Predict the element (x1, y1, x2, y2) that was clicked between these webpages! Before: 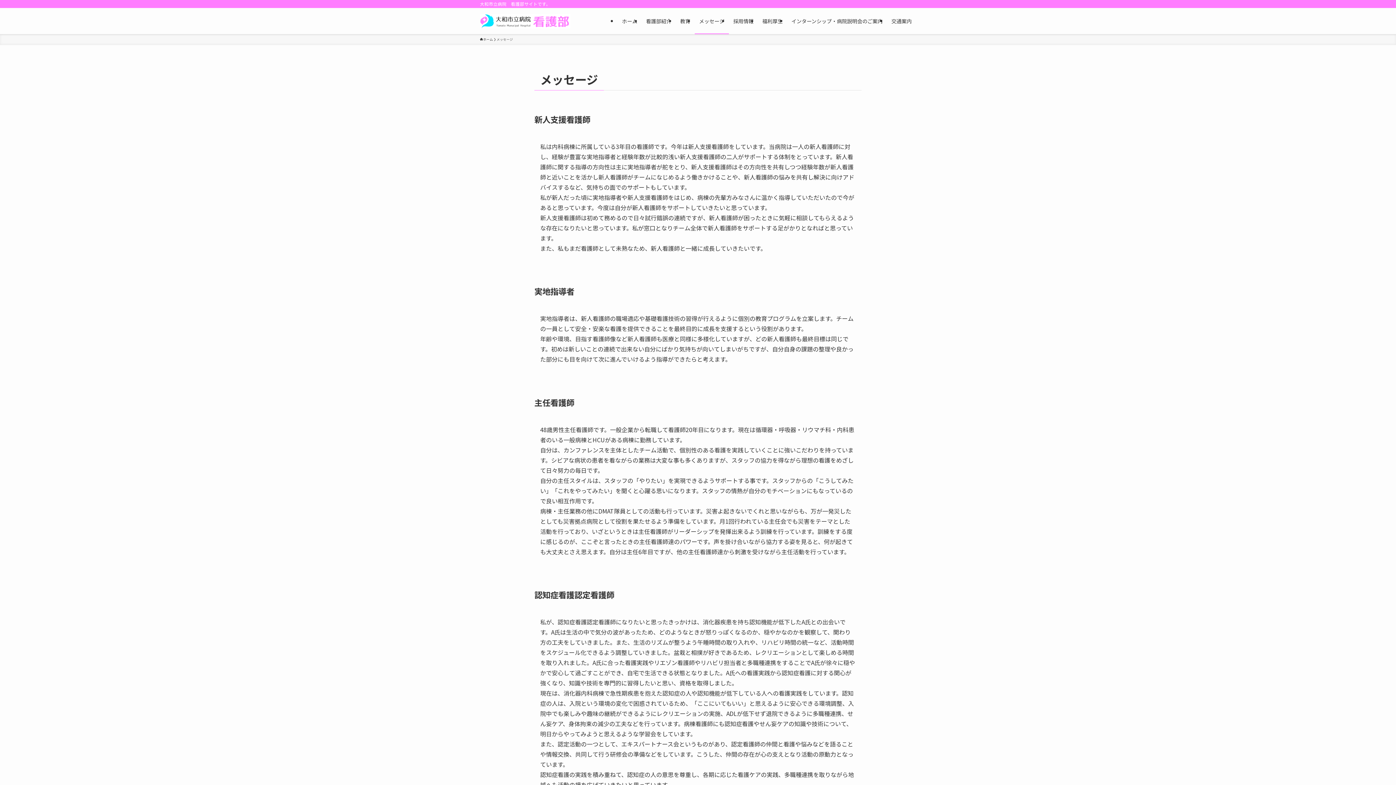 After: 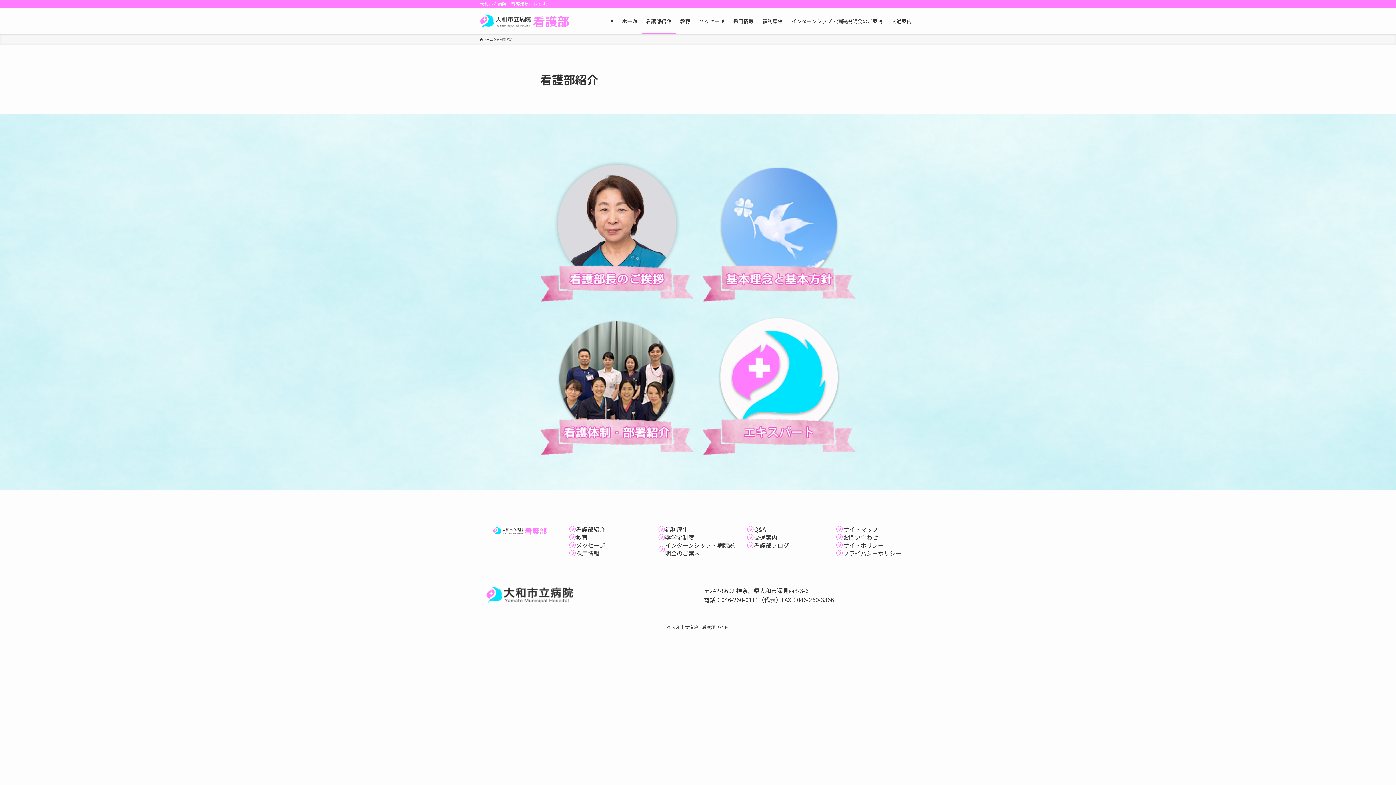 Action: label: 看護部紹介 bbox: (641, 8, 676, 34)